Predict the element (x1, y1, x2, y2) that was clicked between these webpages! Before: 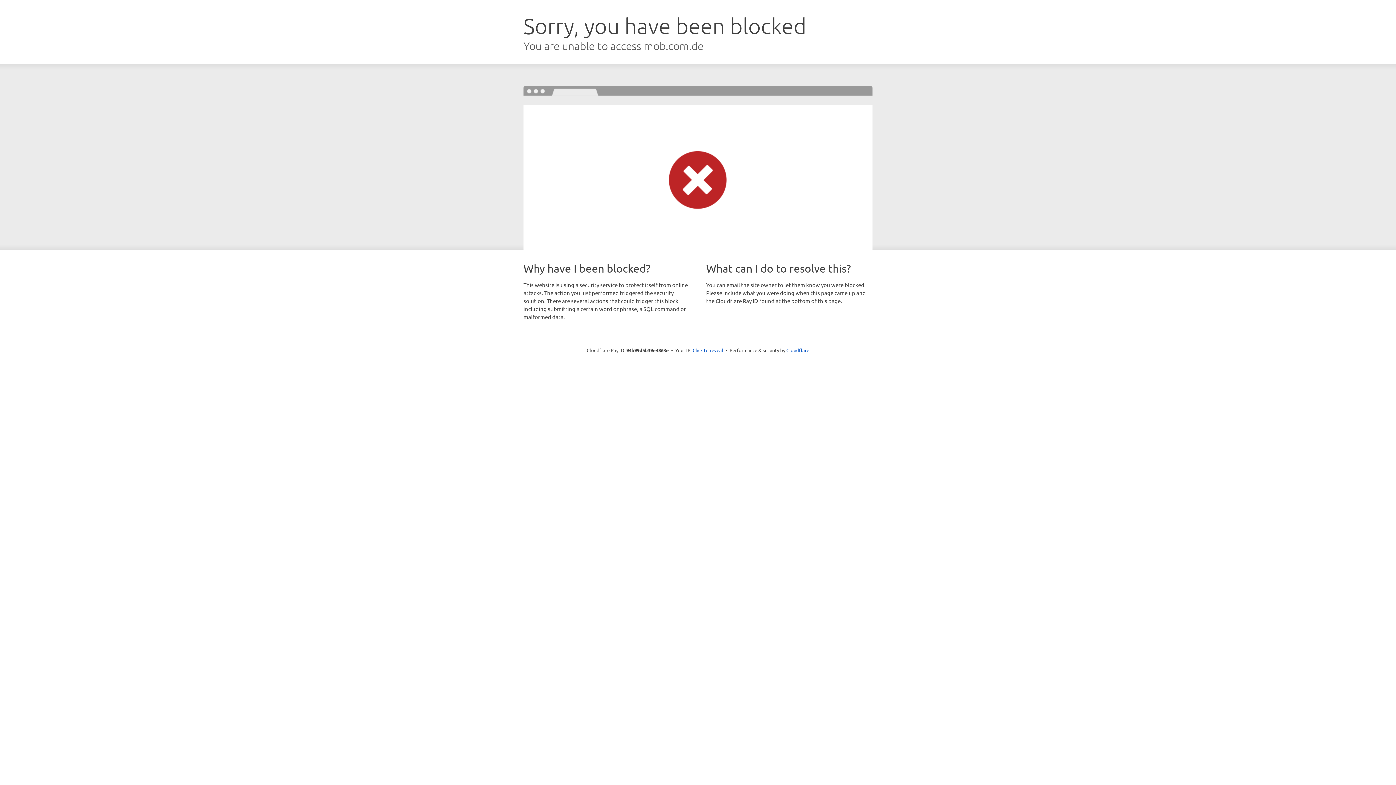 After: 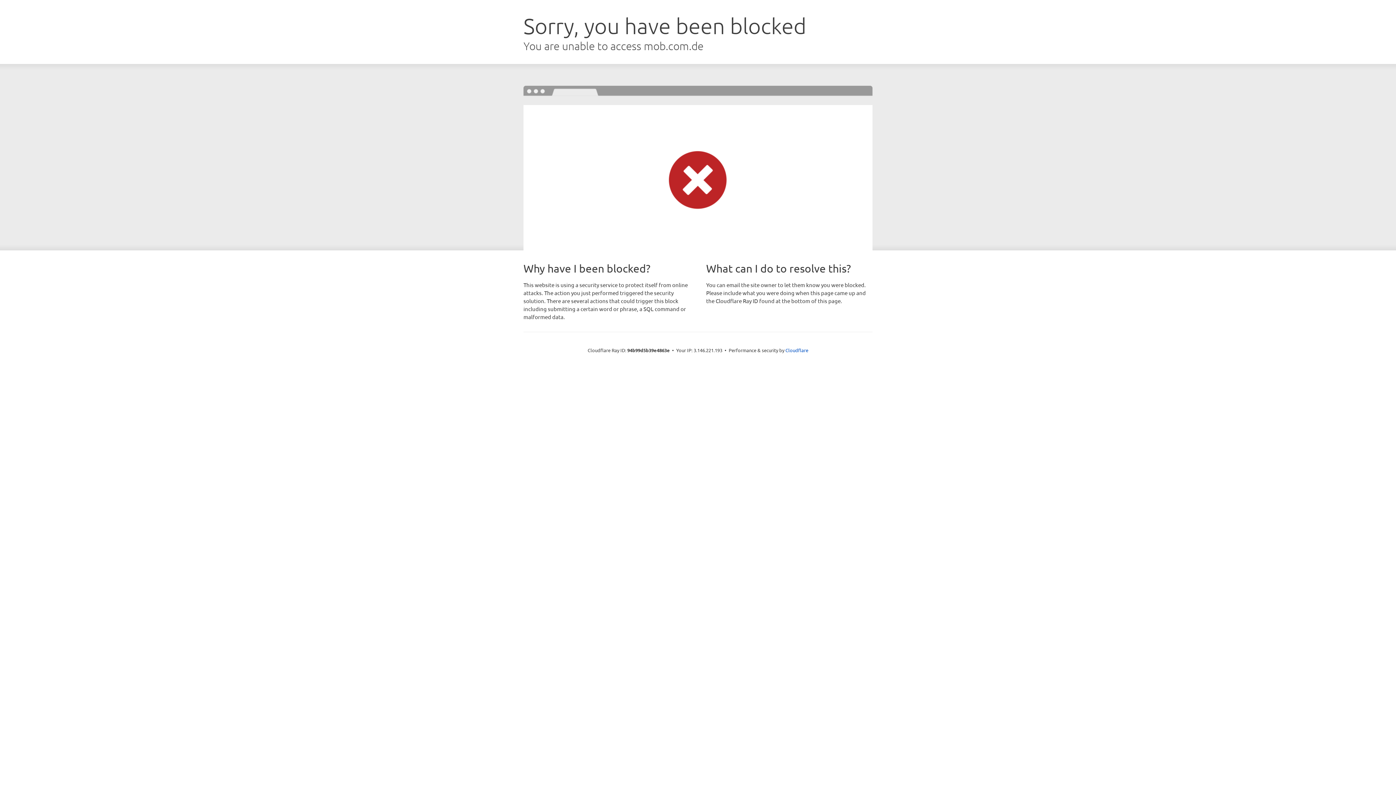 Action: bbox: (692, 346, 723, 353) label: Click to reveal